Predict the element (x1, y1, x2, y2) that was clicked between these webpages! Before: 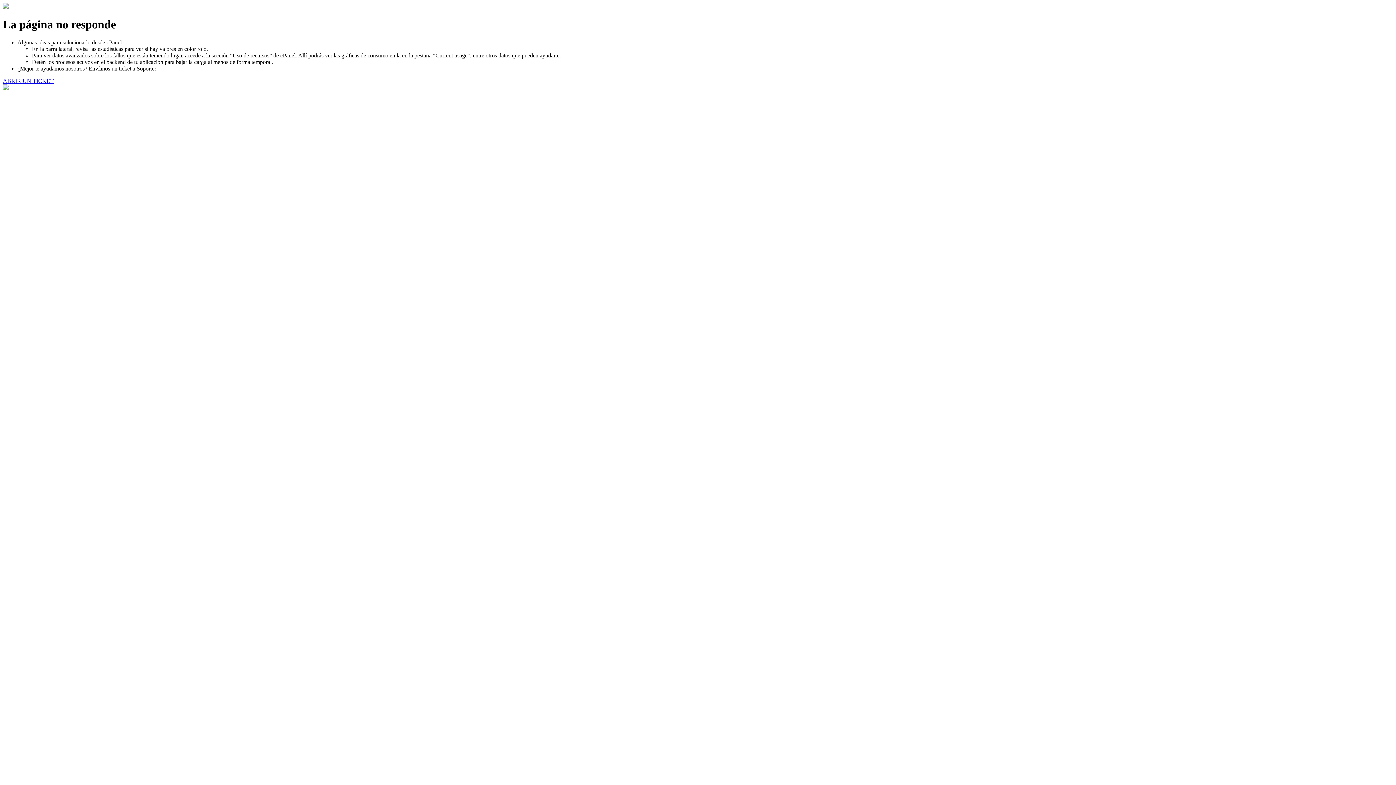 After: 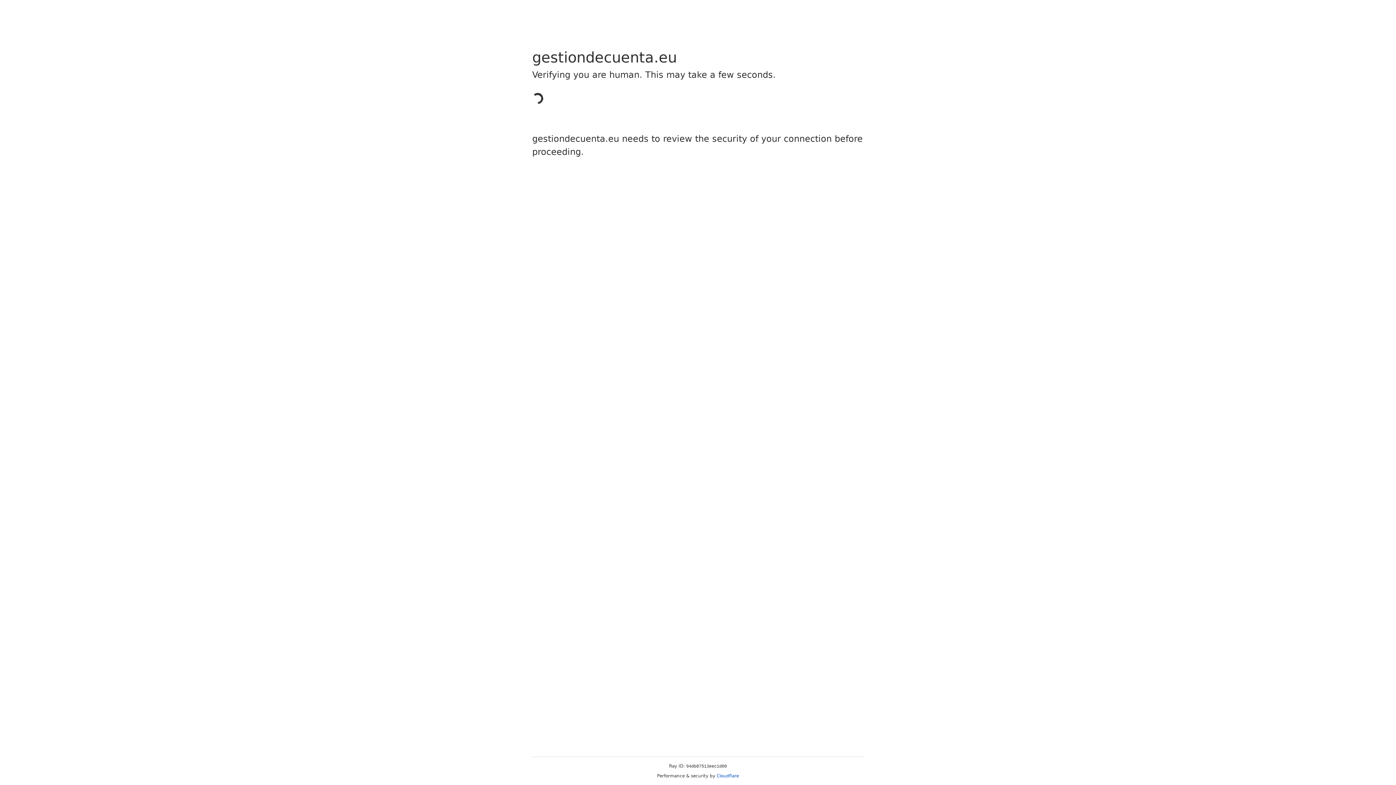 Action: bbox: (2, 77, 53, 83) label: ABRIR UN TICKET